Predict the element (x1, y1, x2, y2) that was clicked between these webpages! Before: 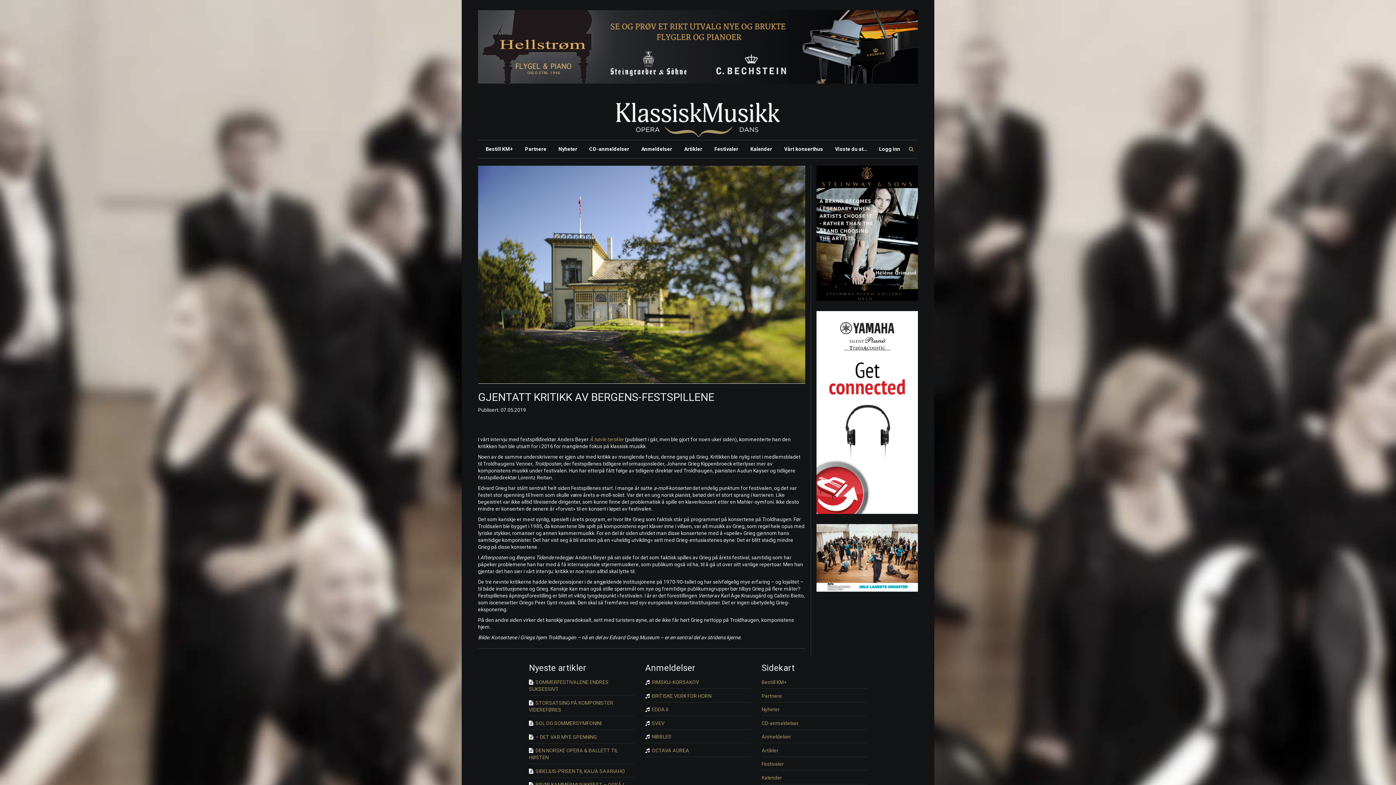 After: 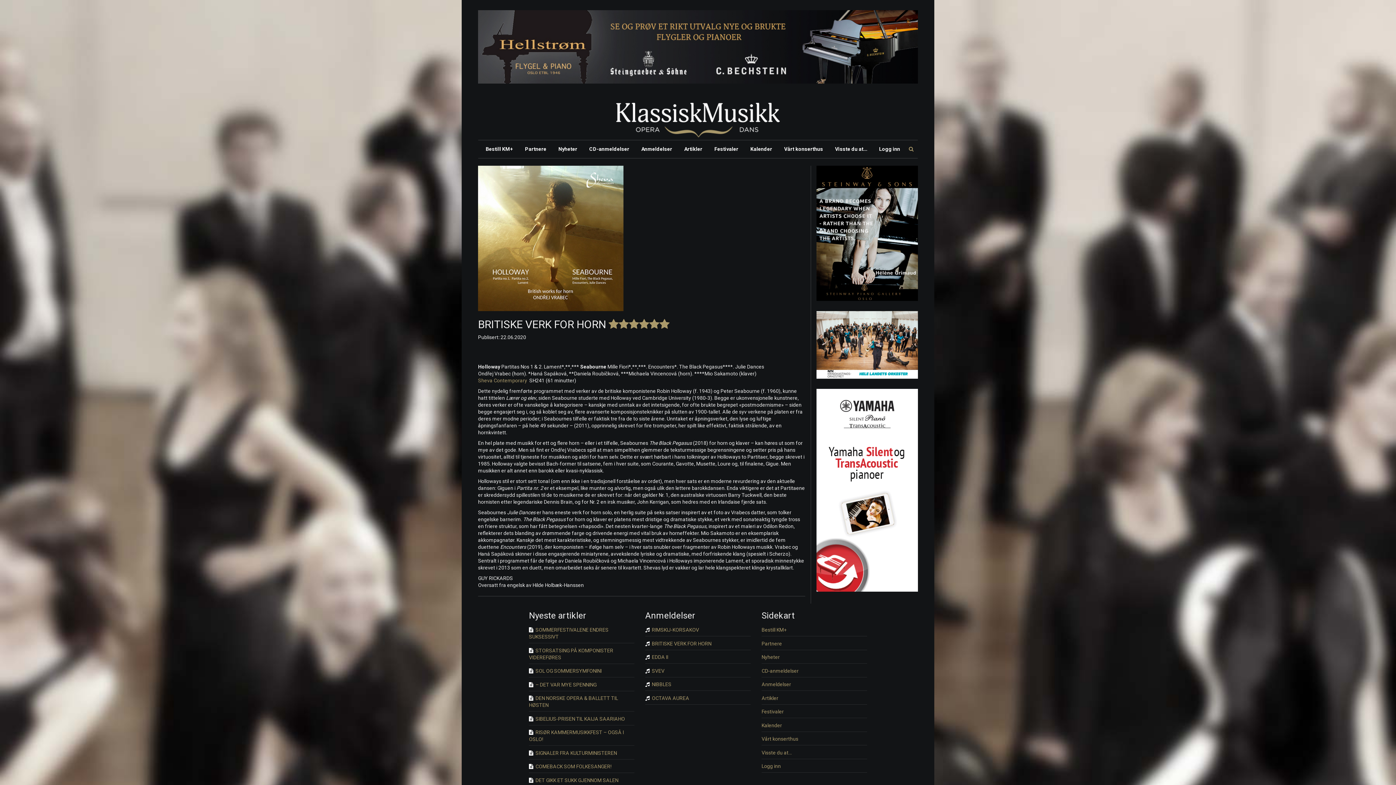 Action: bbox: (645, 693, 750, 699) label:  BRITISKE VERK FOR HORN